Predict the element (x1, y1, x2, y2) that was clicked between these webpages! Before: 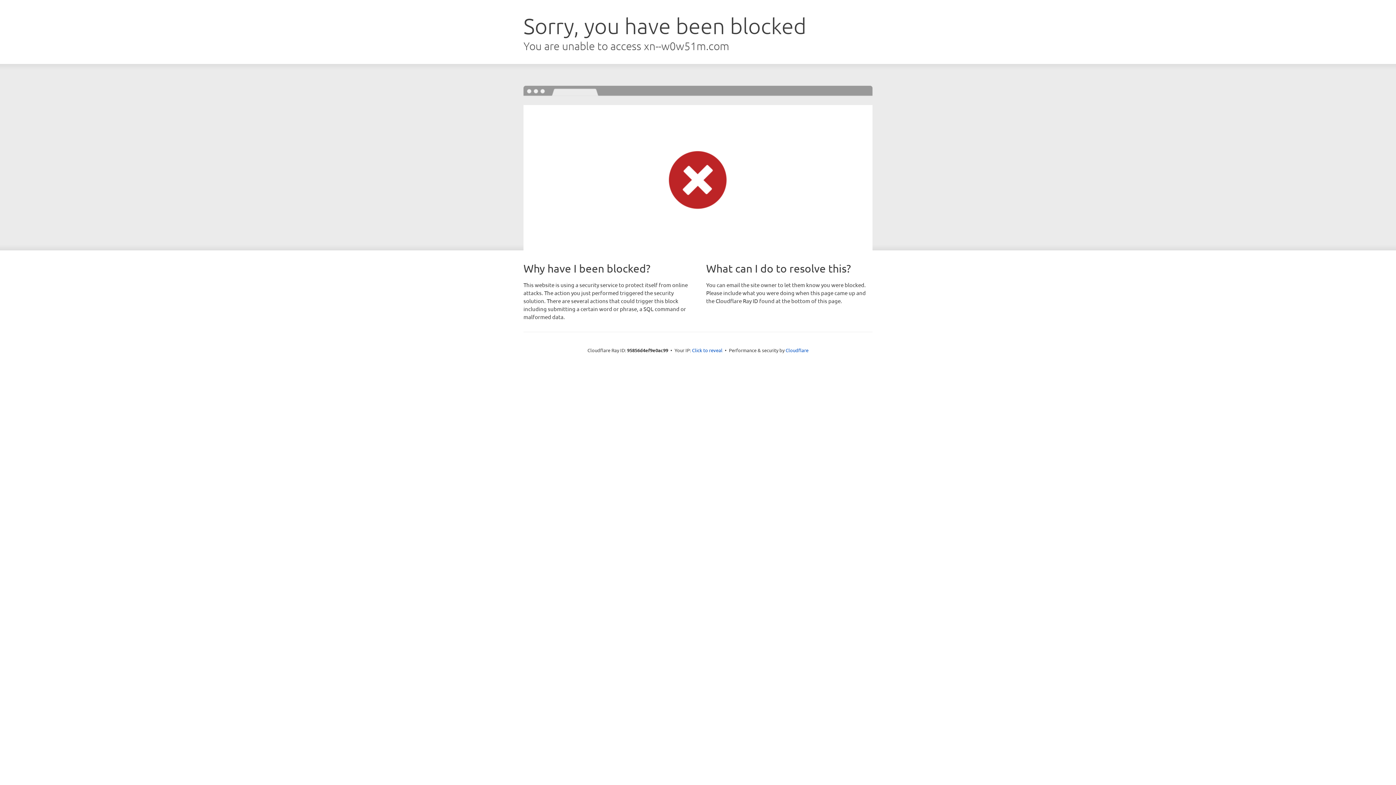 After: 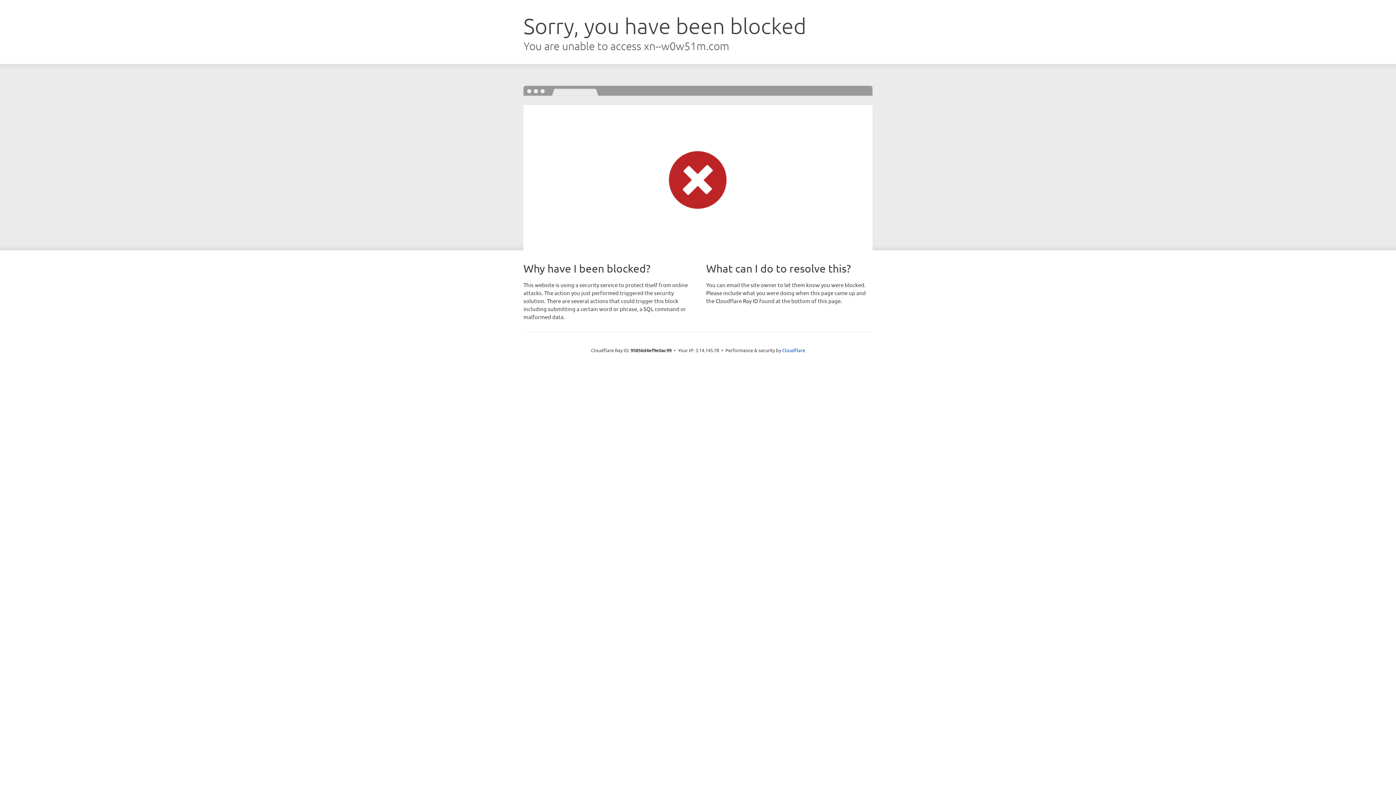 Action: bbox: (692, 346, 722, 353) label: Click to reveal